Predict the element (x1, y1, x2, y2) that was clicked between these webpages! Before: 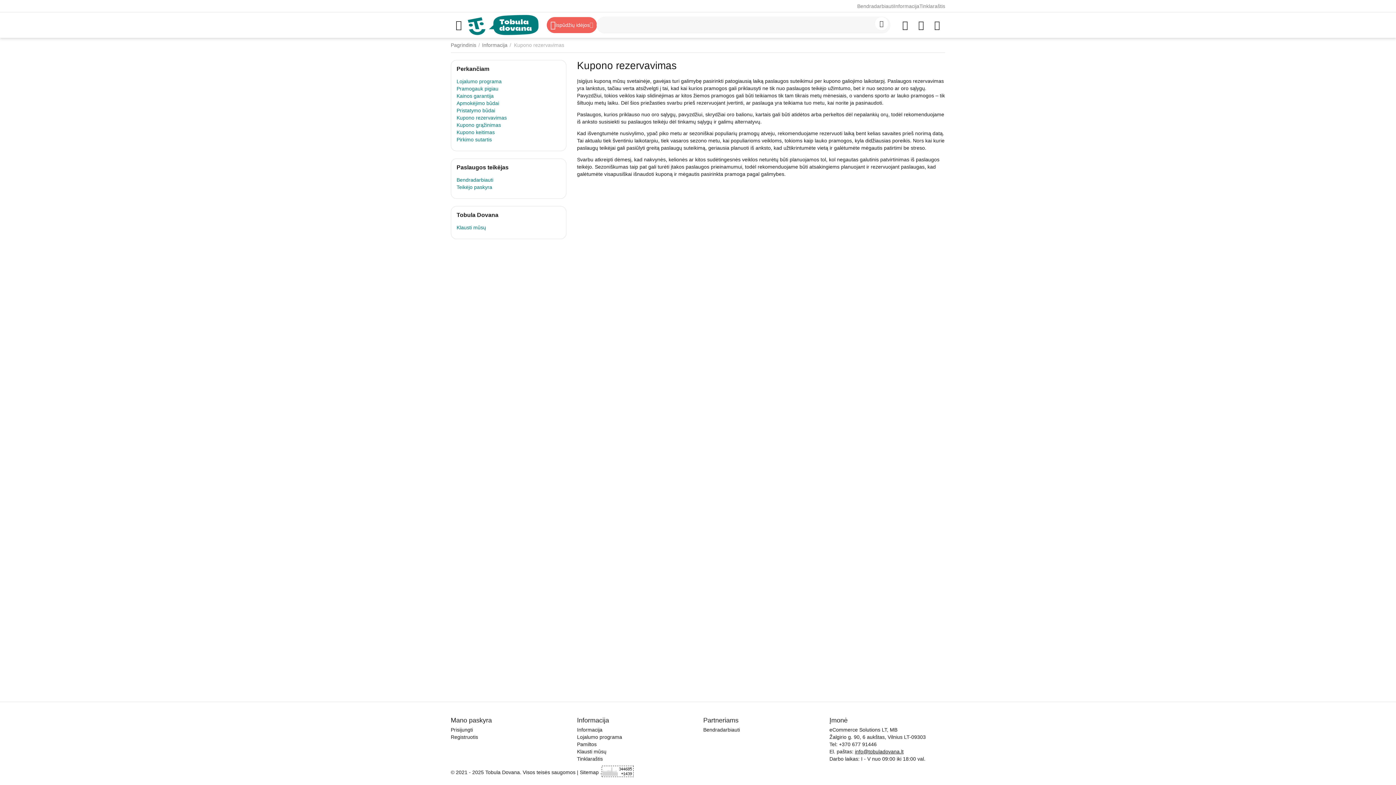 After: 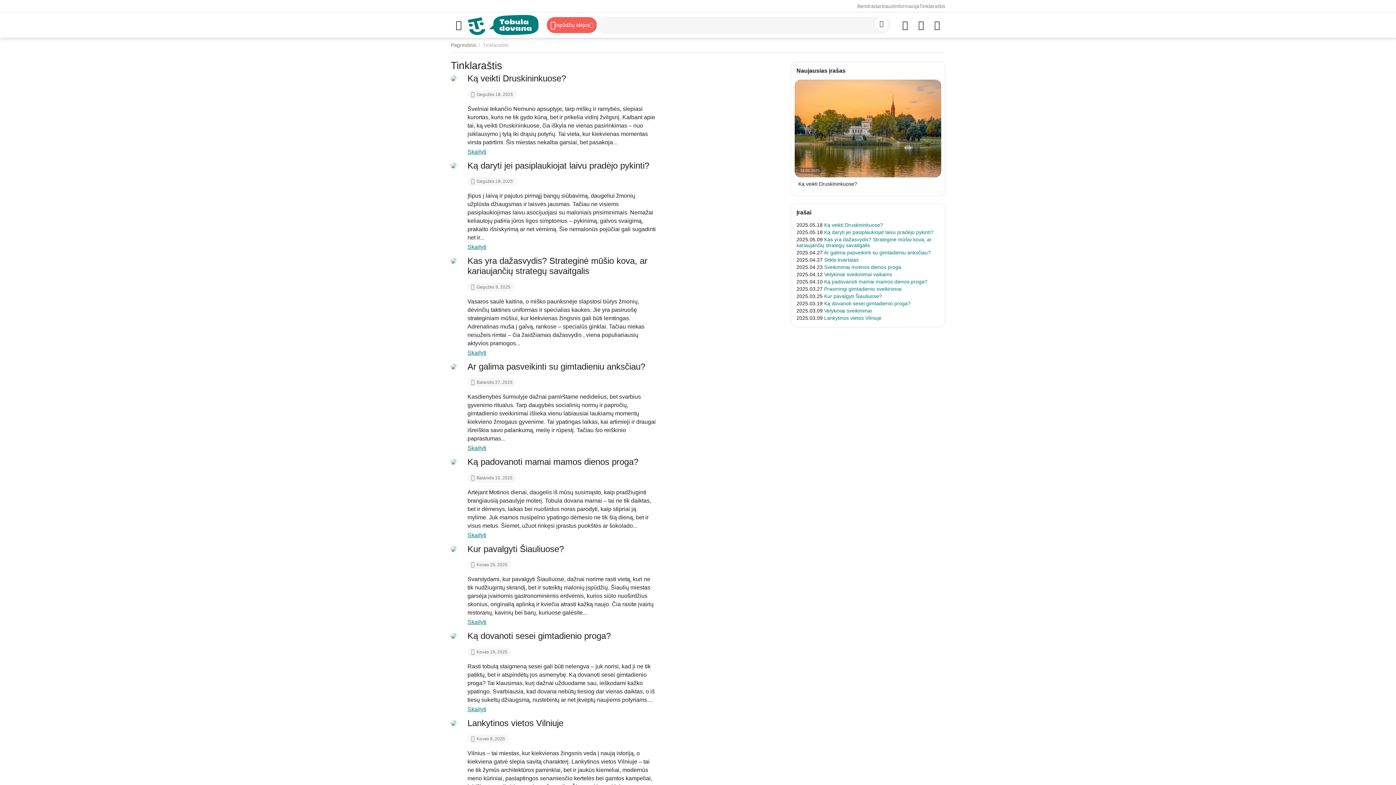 Action: label: Tinklaraštis bbox: (577, 756, 602, 762)